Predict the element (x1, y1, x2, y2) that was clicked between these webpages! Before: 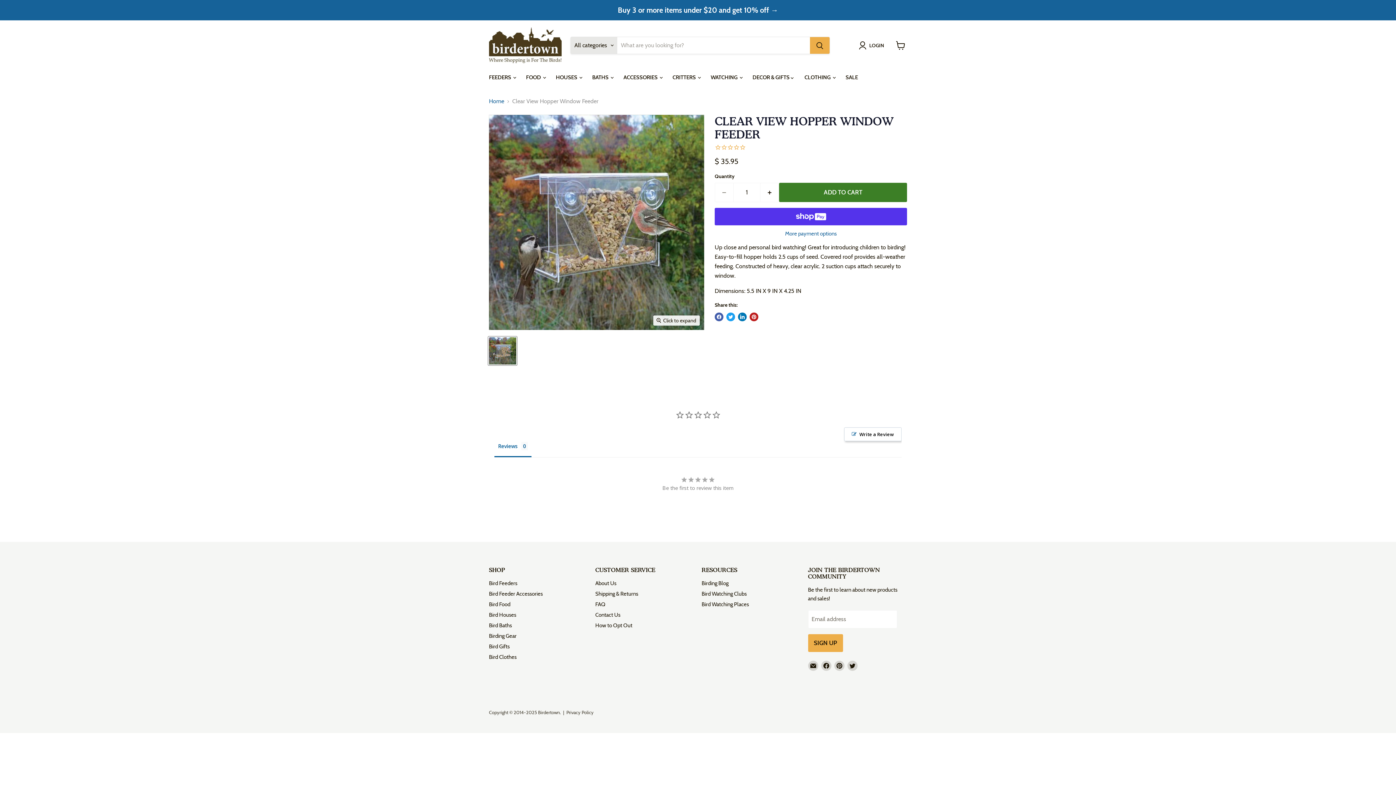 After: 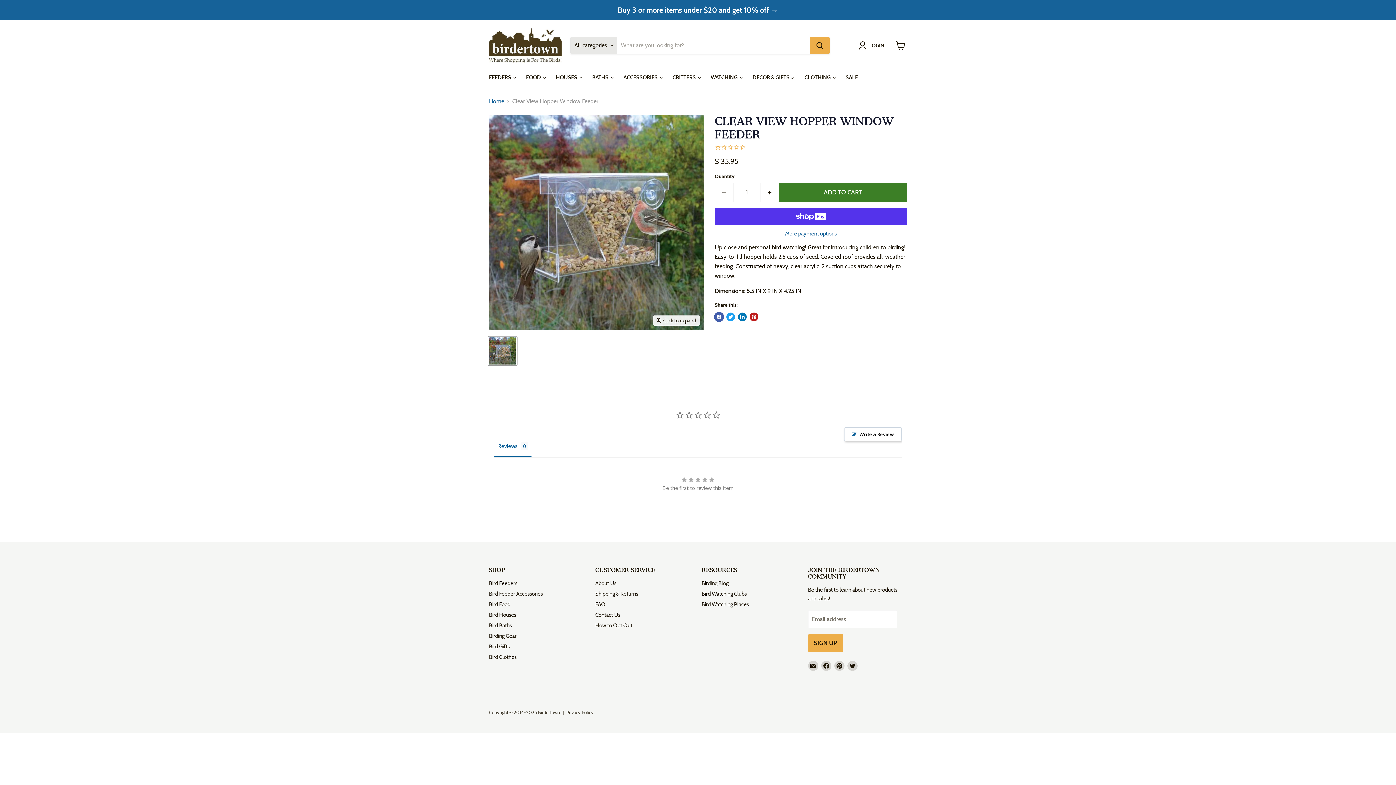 Action: bbox: (714, 312, 723, 321) label: Share on Facebook